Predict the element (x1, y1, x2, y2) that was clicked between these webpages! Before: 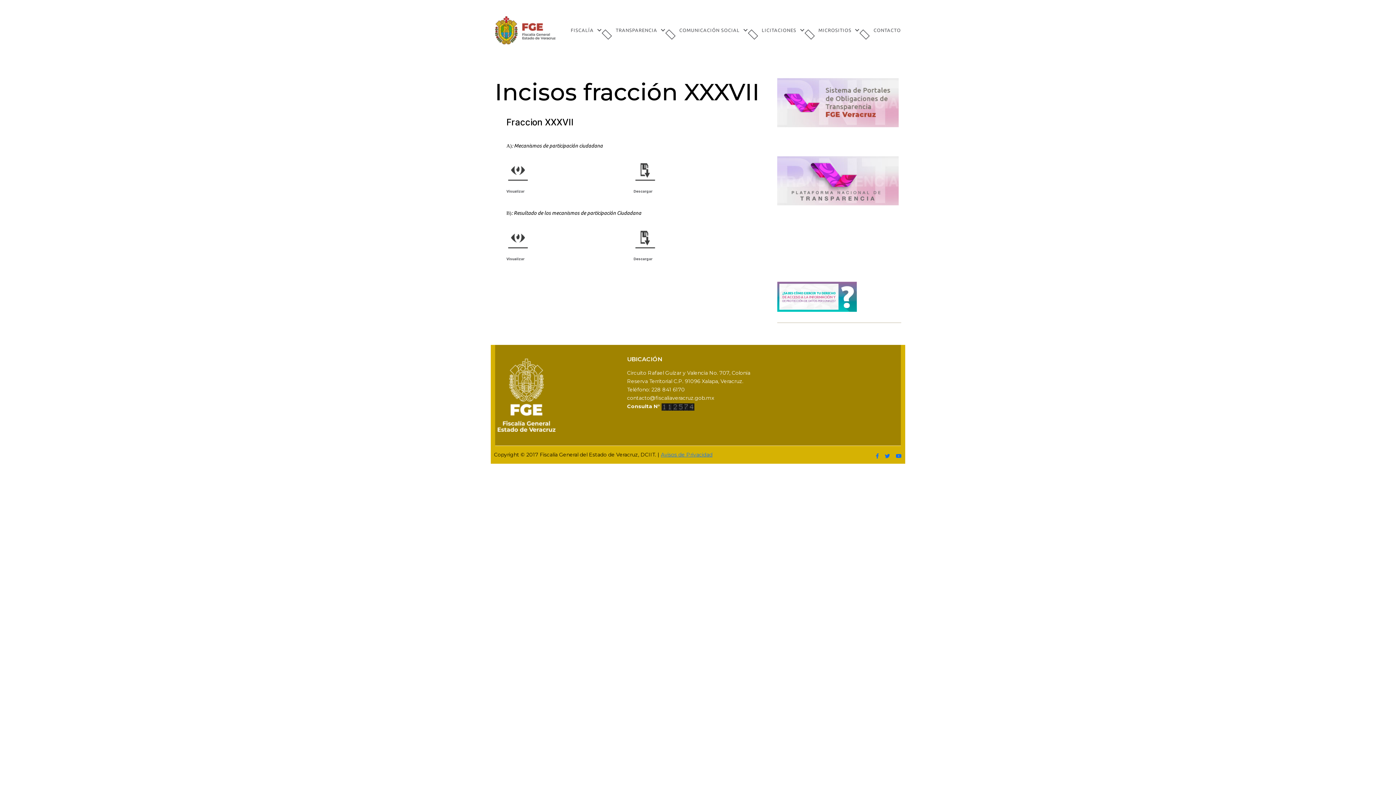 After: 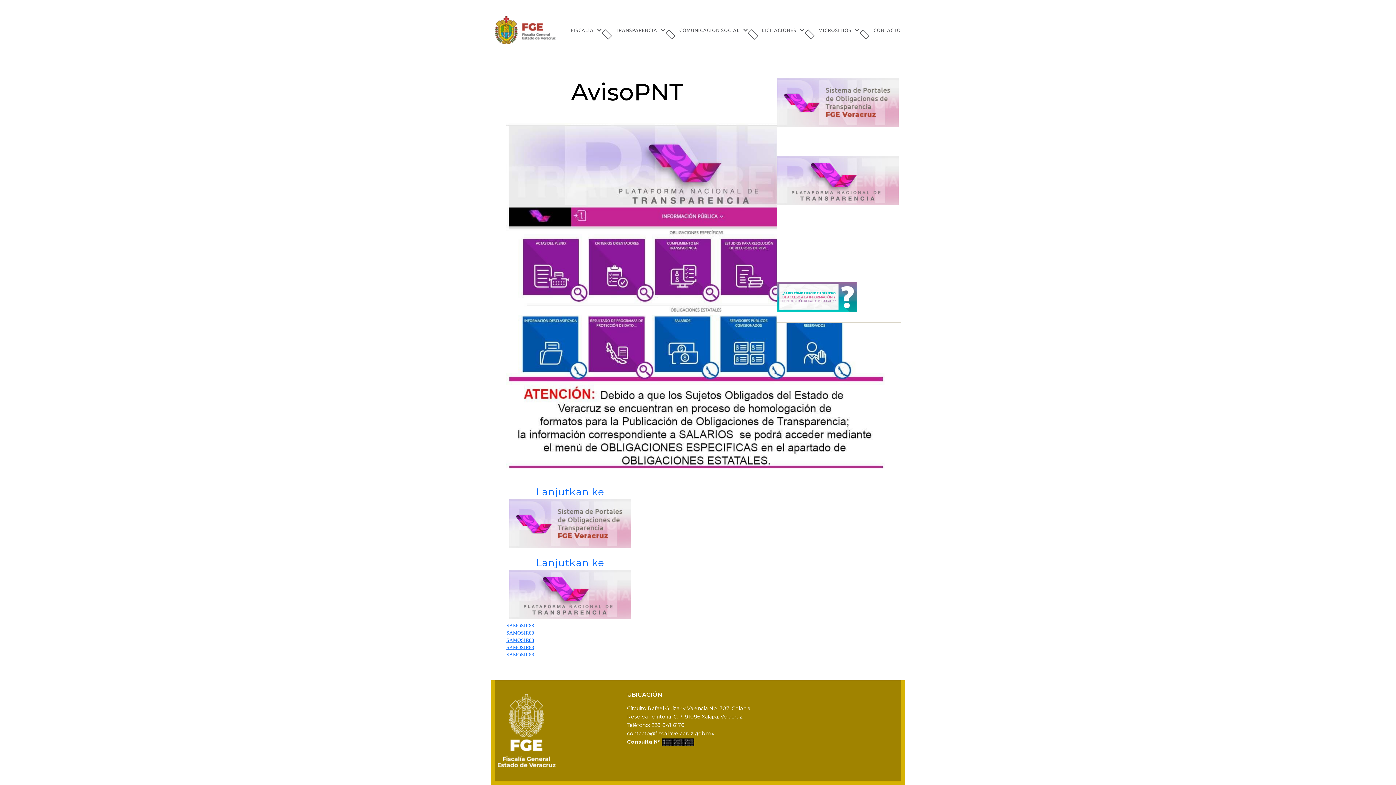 Action: bbox: (777, 171, 899, 186)